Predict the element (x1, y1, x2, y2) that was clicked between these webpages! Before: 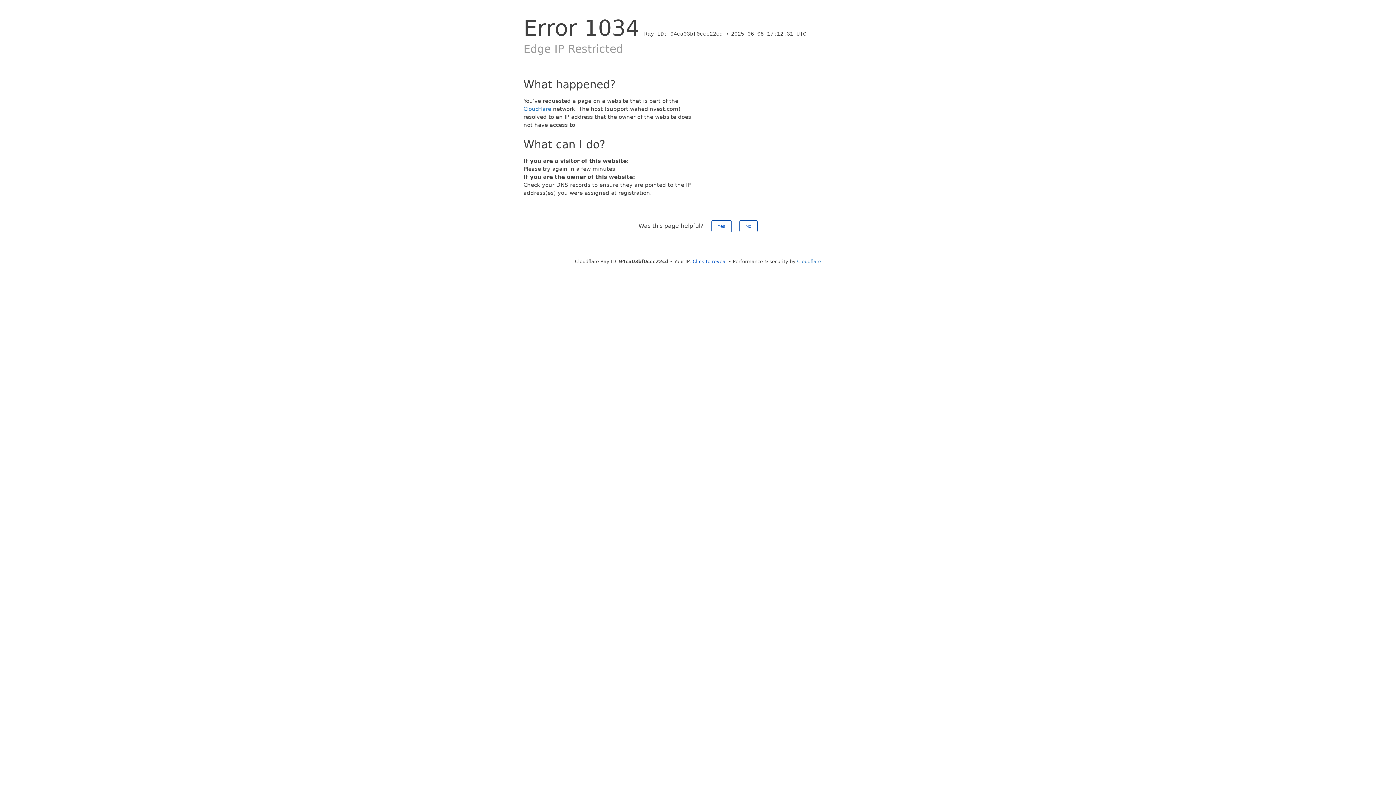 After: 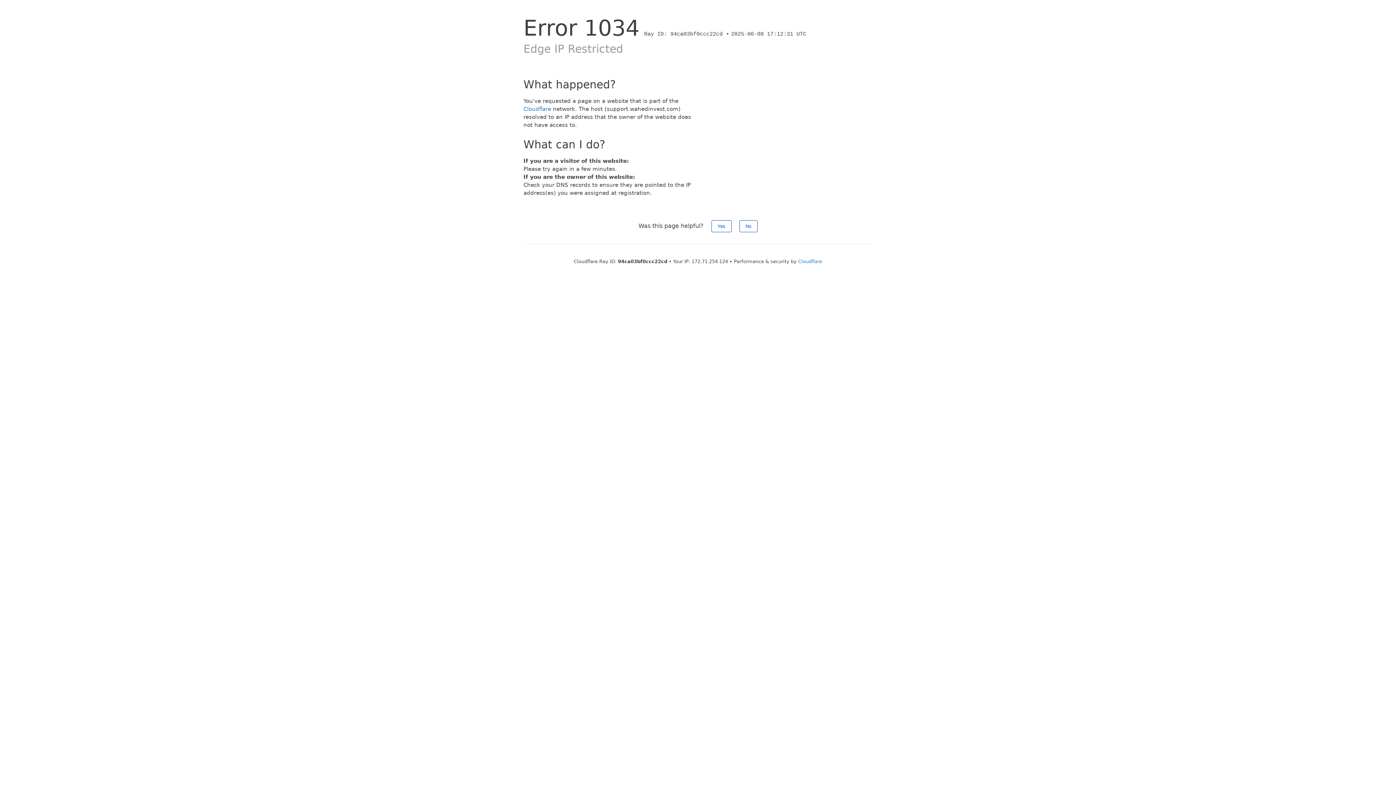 Action: label: Click to reveal bbox: (692, 258, 727, 264)